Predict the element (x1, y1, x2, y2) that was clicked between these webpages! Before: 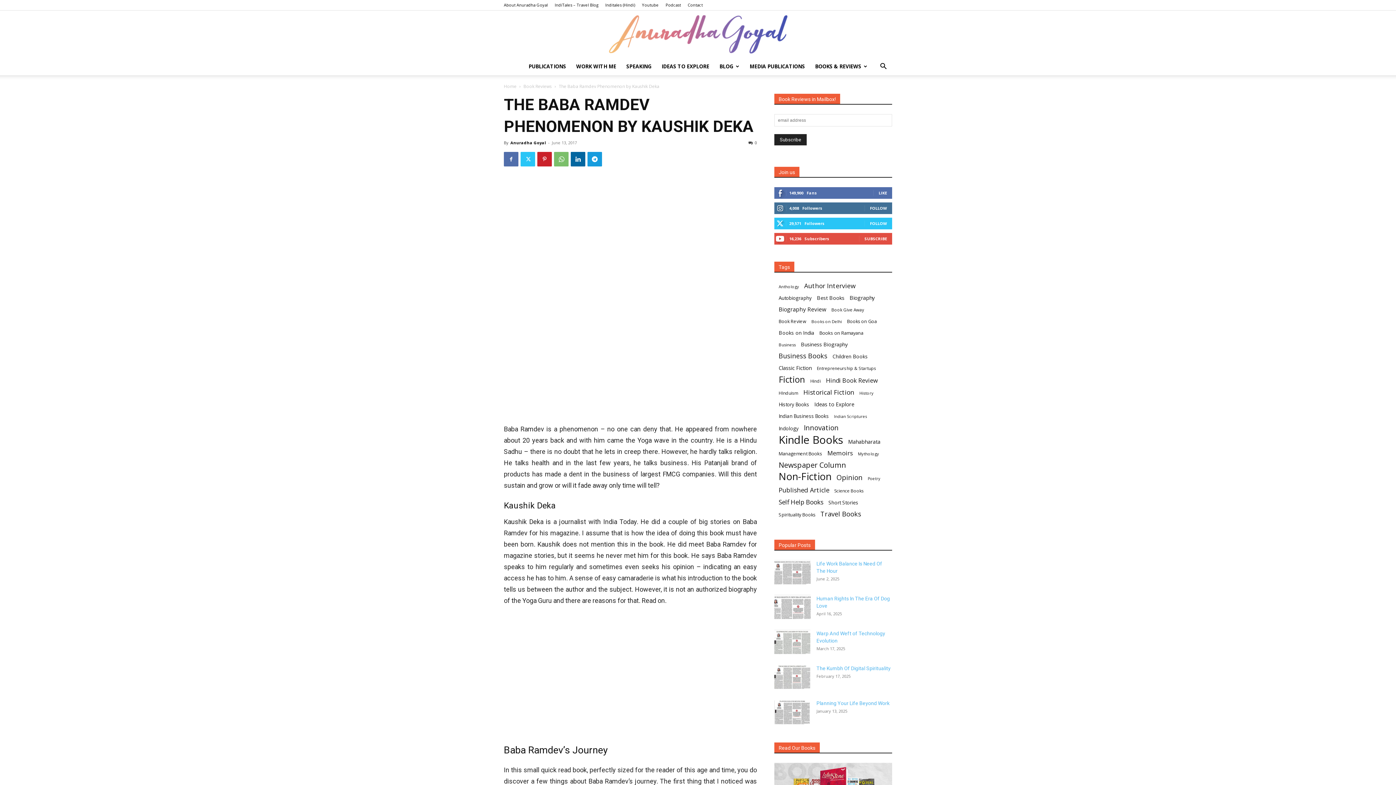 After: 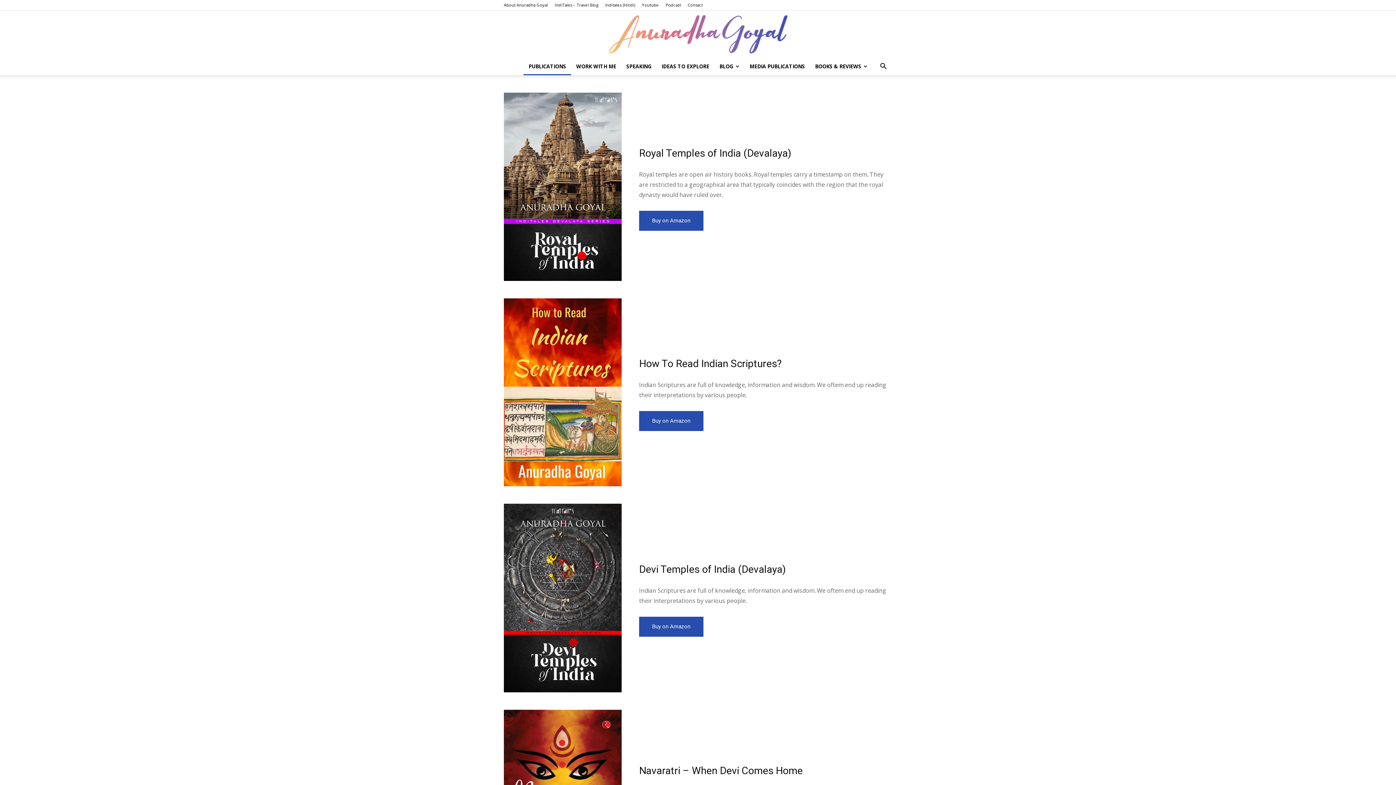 Action: bbox: (523, 57, 571, 75) label: PUBLICATIONS